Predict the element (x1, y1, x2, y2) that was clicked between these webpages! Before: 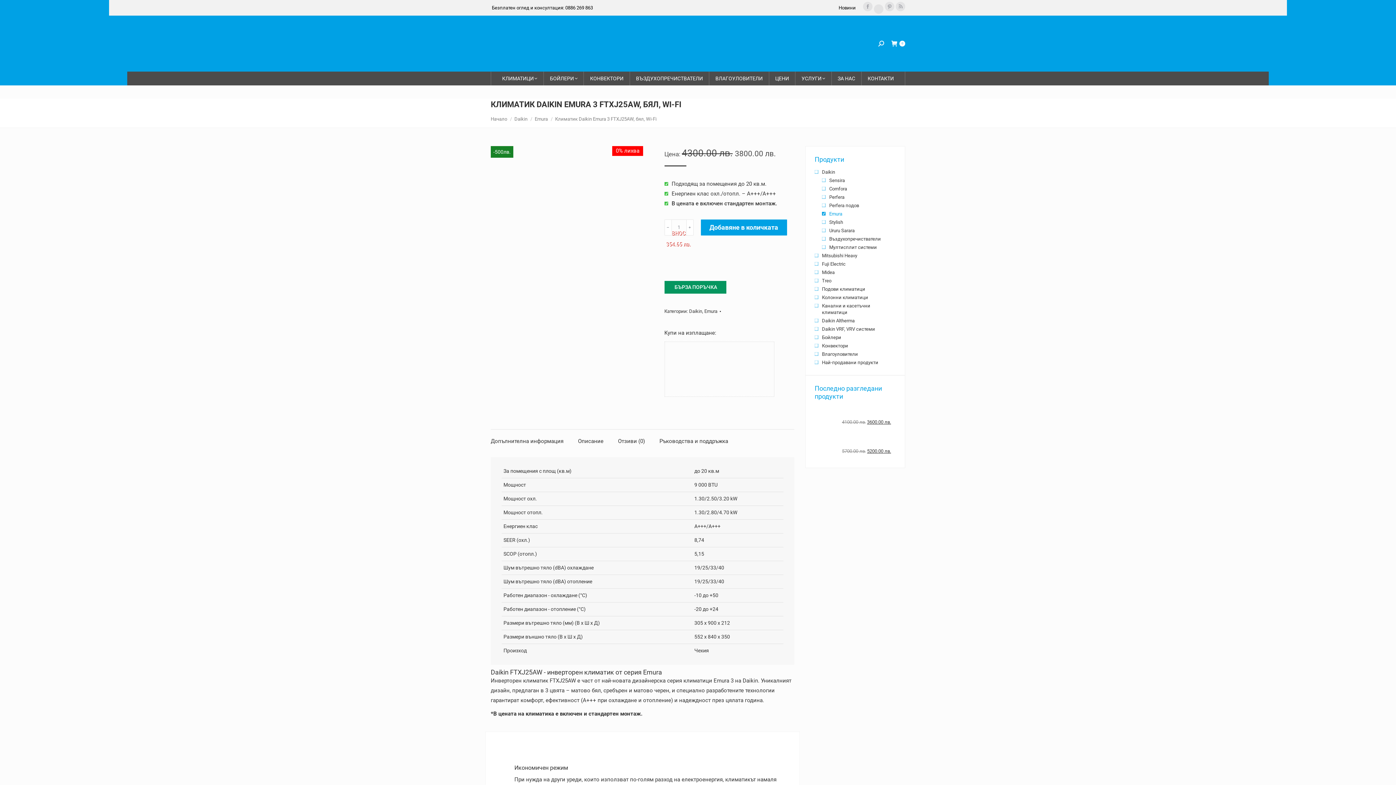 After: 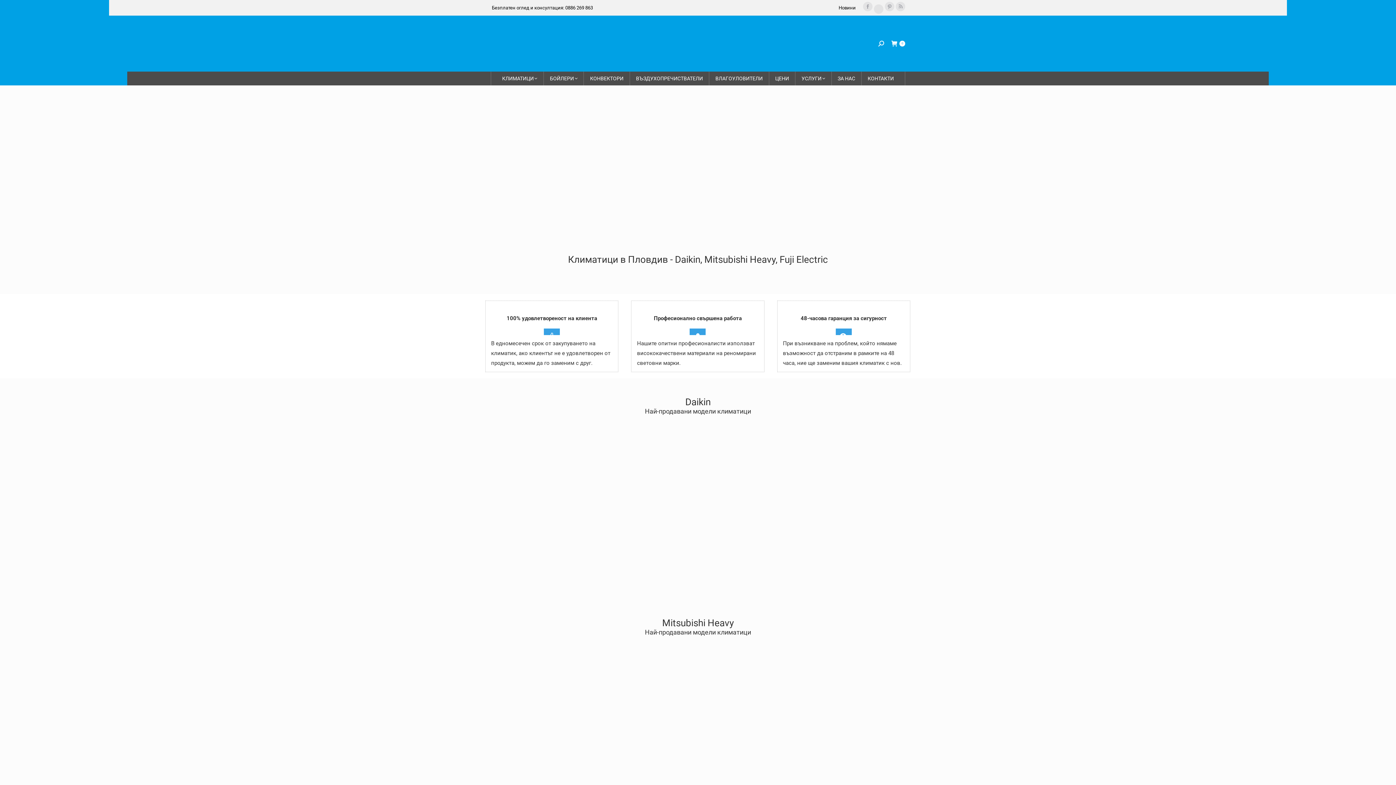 Action: label: Начало bbox: (490, 116, 507, 121)